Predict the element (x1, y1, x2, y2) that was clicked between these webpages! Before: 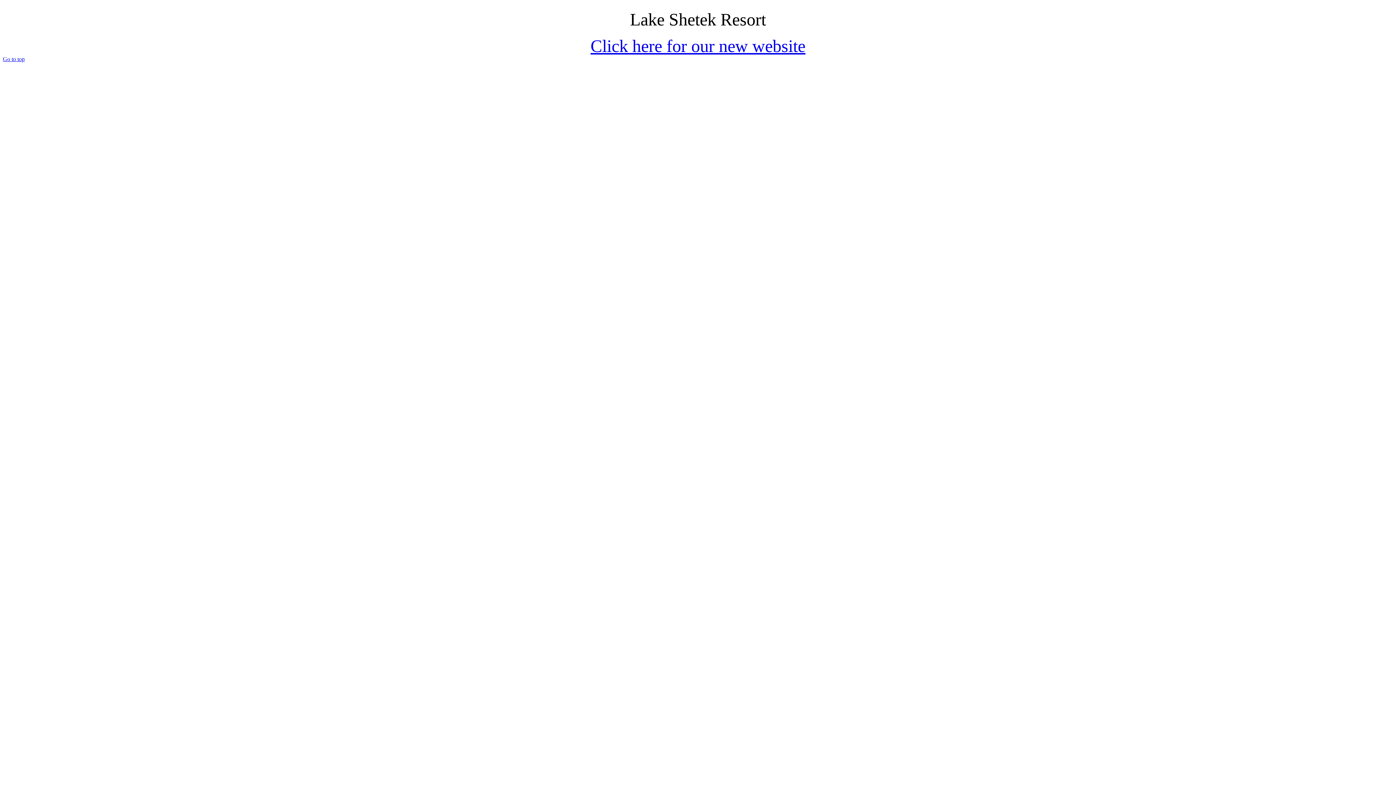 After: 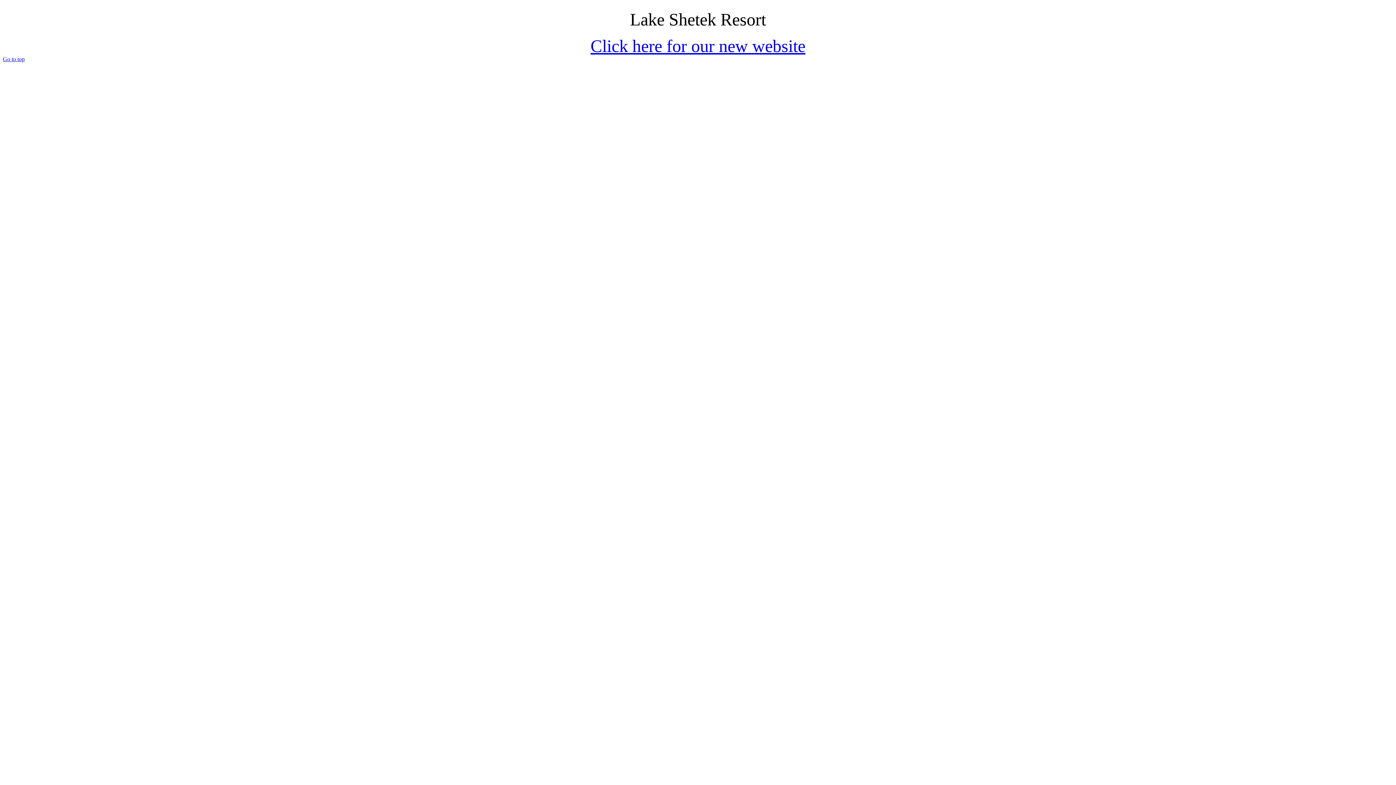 Action: label: Go to top bbox: (2, 56, 24, 62)